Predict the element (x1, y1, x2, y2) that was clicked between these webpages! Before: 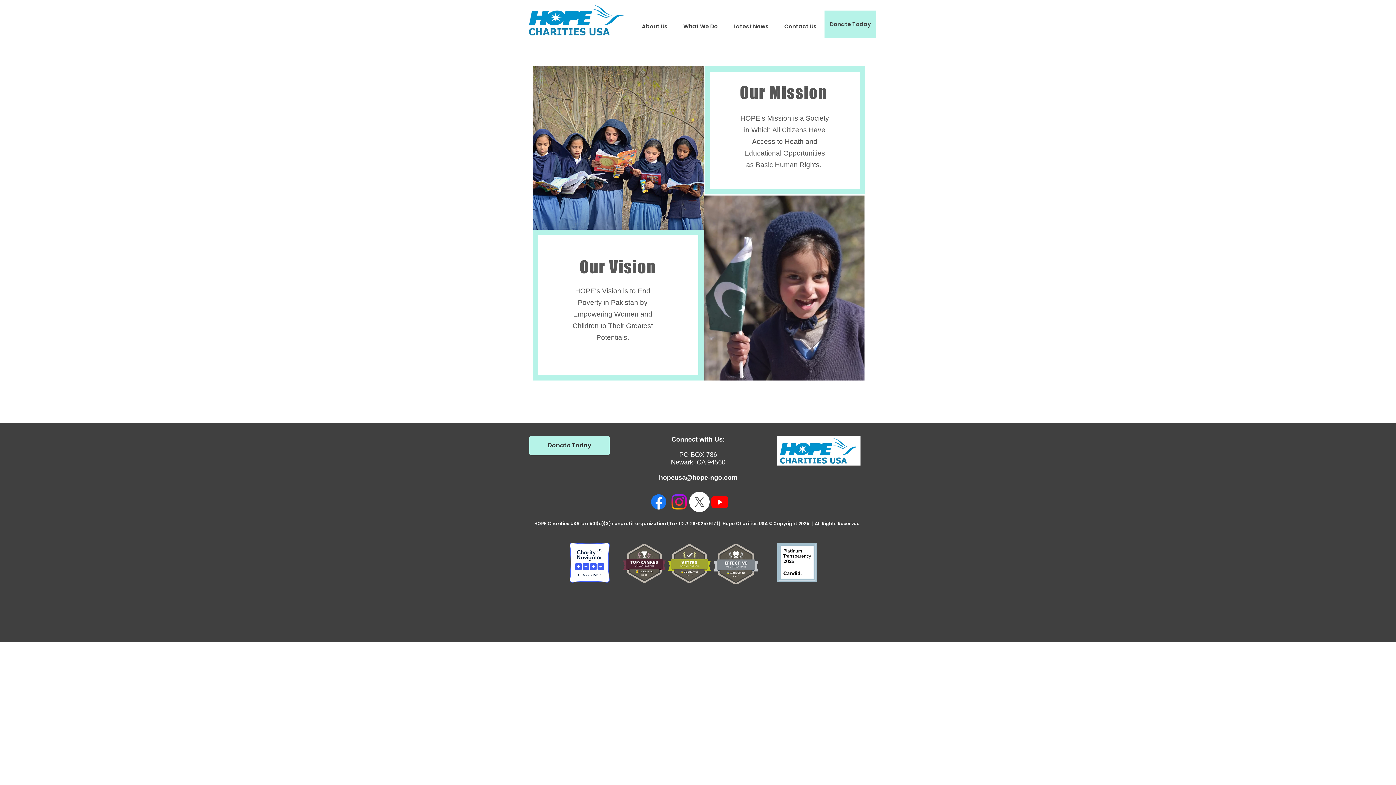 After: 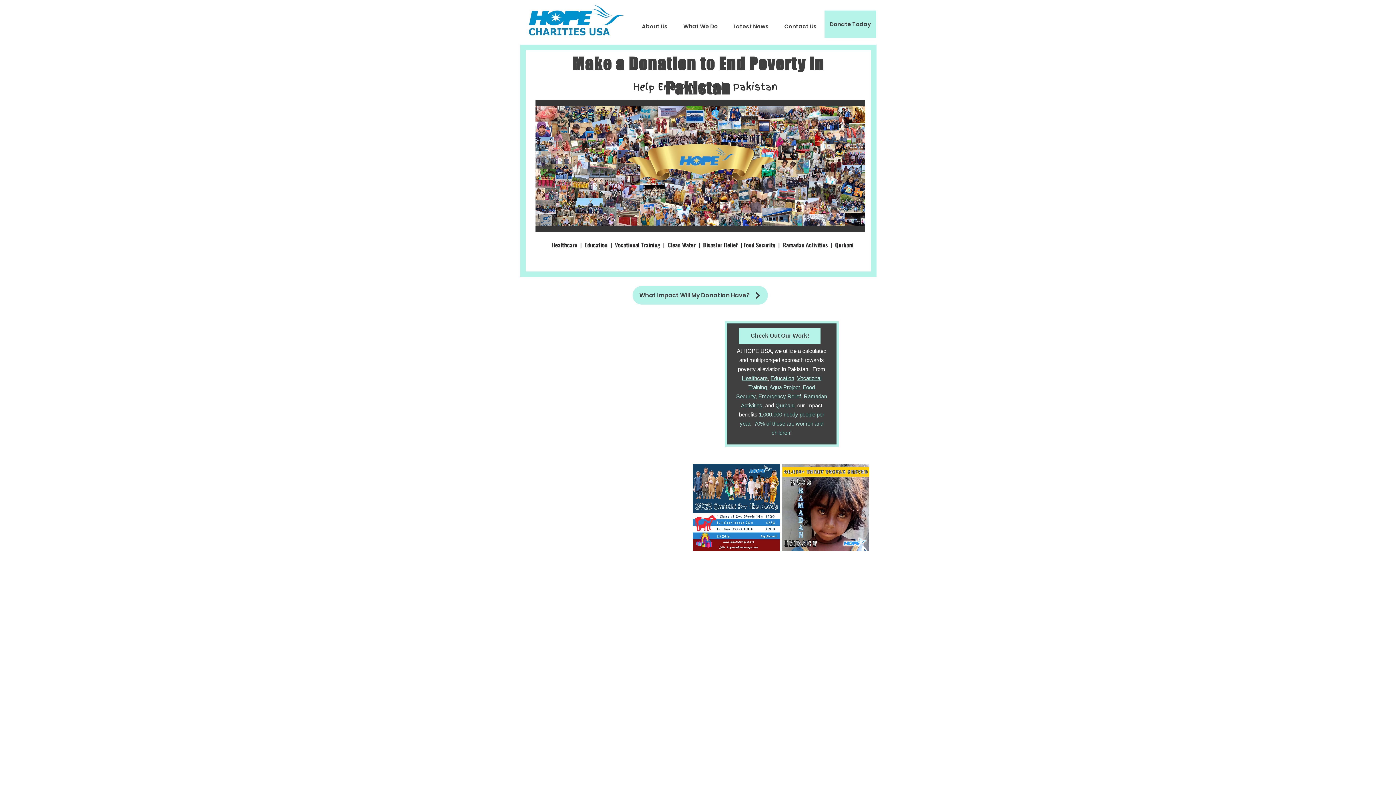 Action: bbox: (824, 10, 876, 37) label: Donate Today